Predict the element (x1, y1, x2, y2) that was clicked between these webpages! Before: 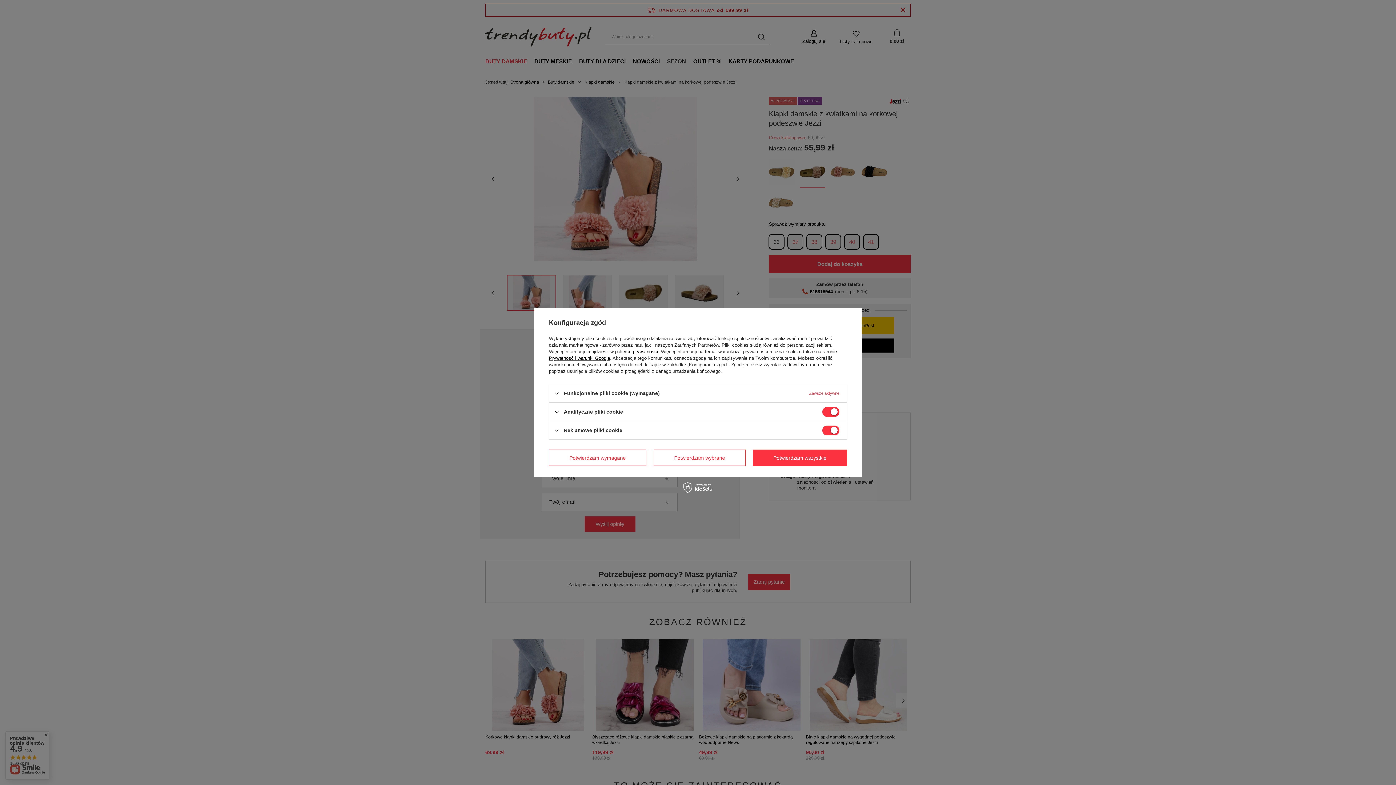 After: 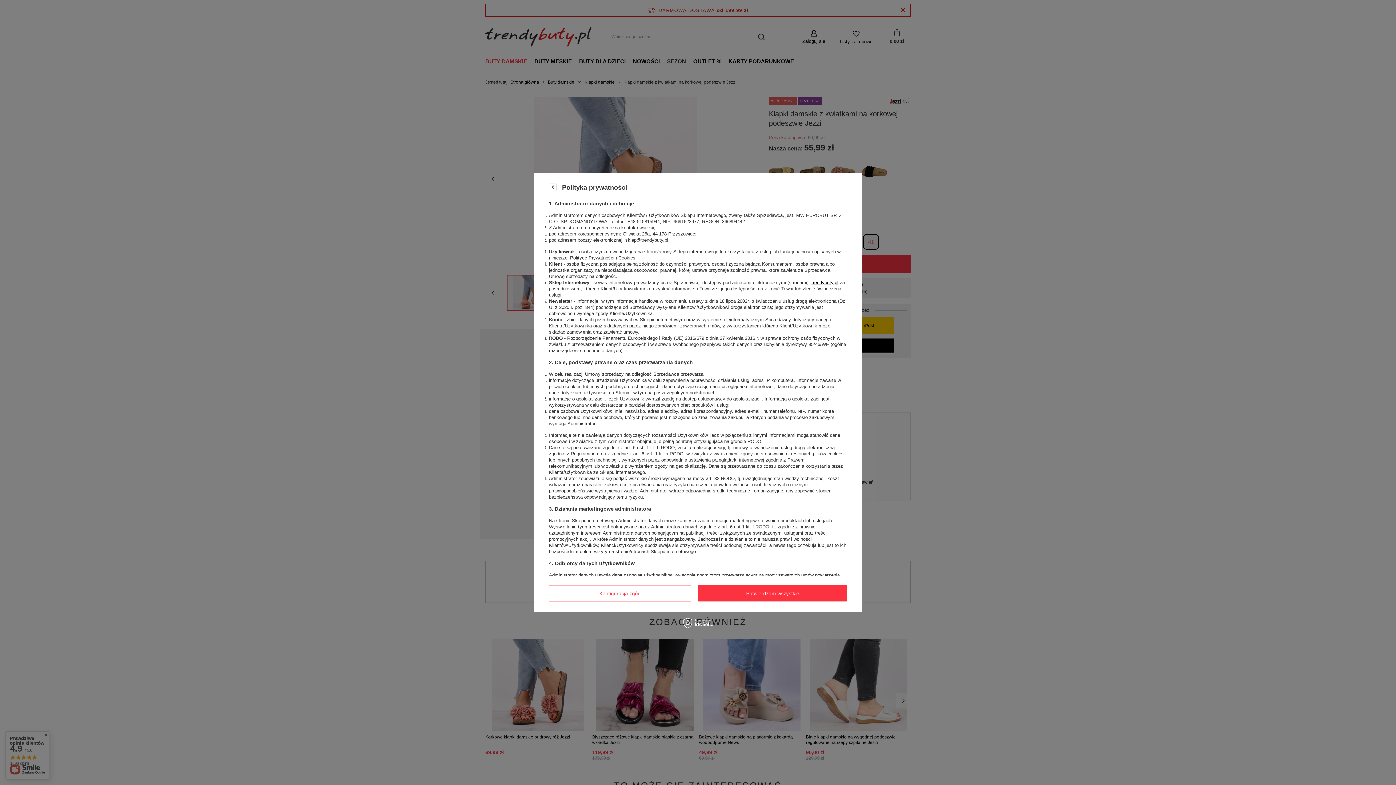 Action: bbox: (615, 349, 658, 354) label: polityce prywatności